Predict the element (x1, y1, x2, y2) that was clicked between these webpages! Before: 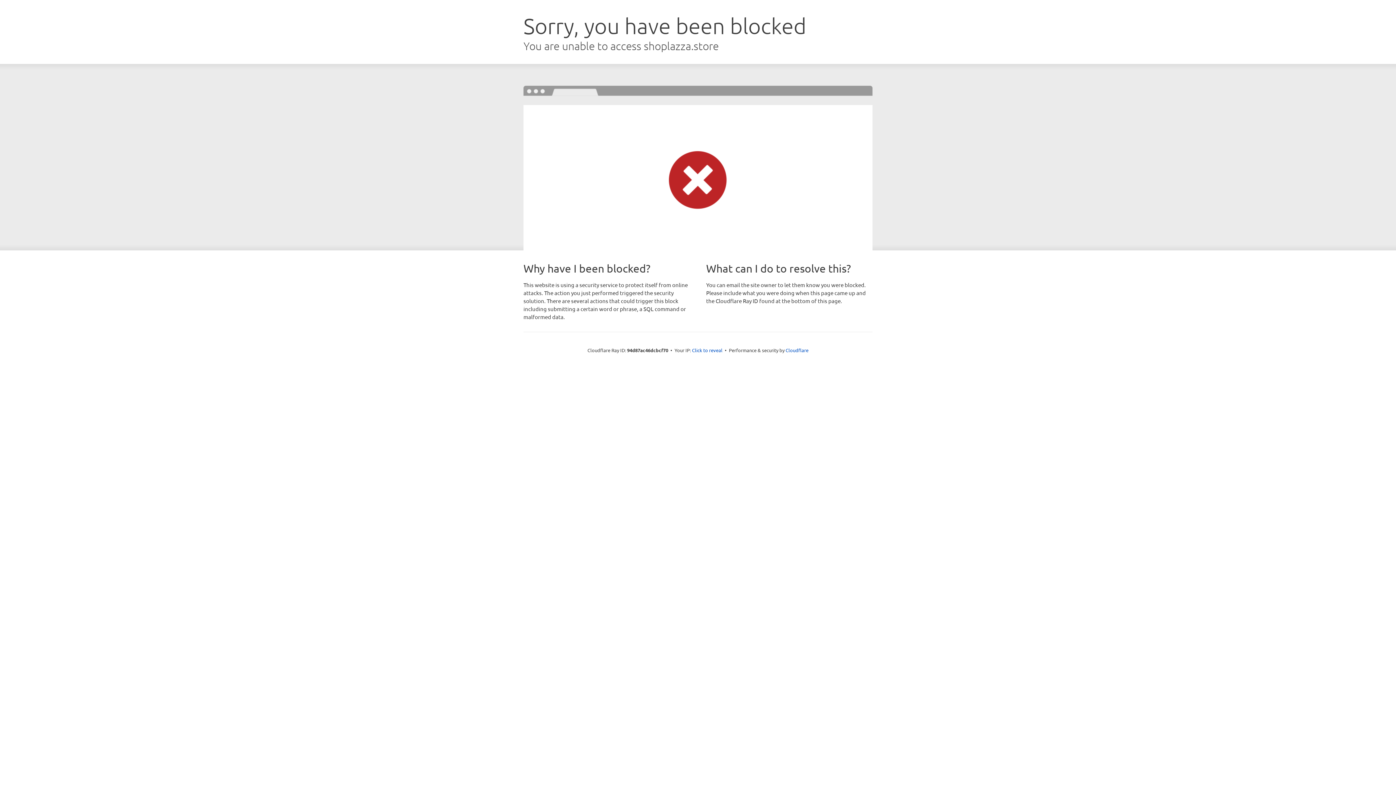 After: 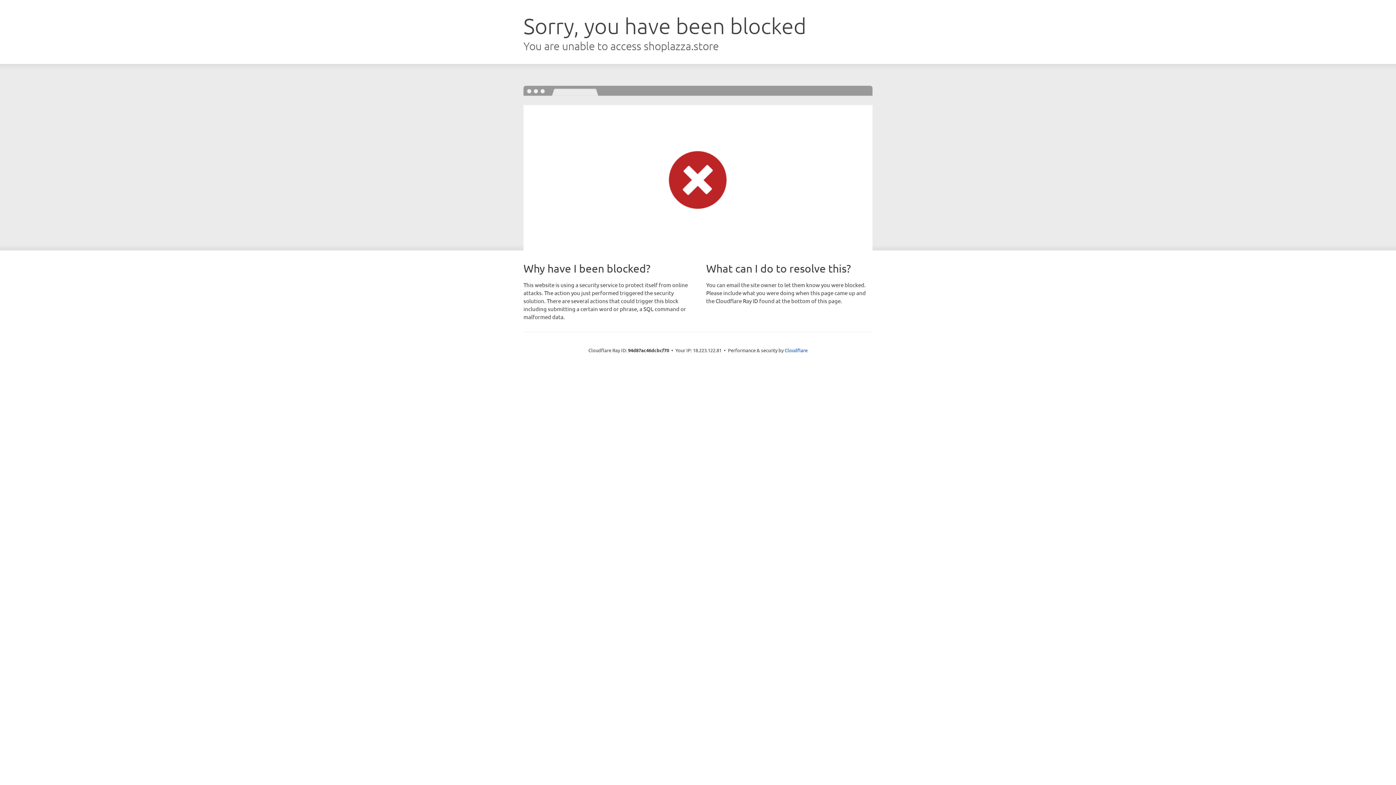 Action: bbox: (692, 346, 722, 353) label: Click to reveal